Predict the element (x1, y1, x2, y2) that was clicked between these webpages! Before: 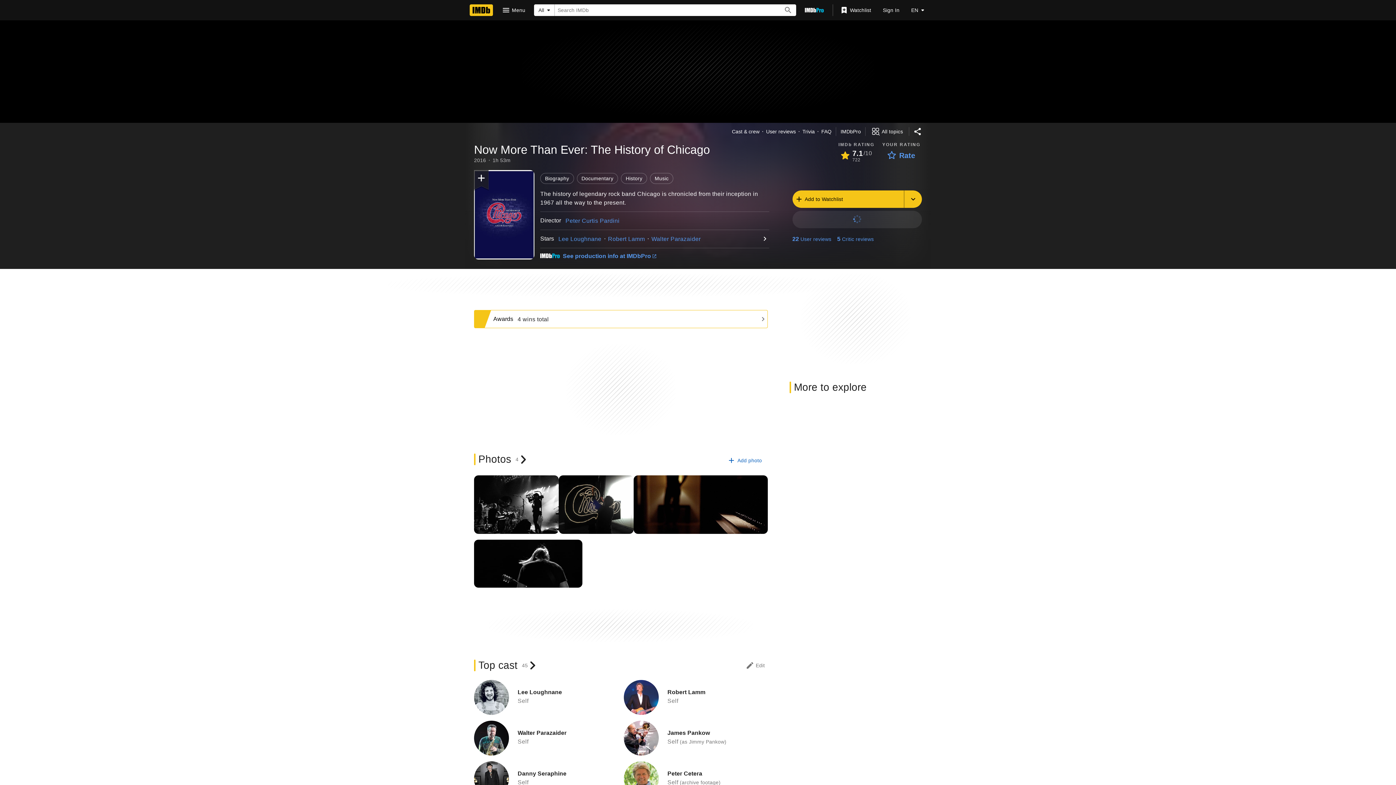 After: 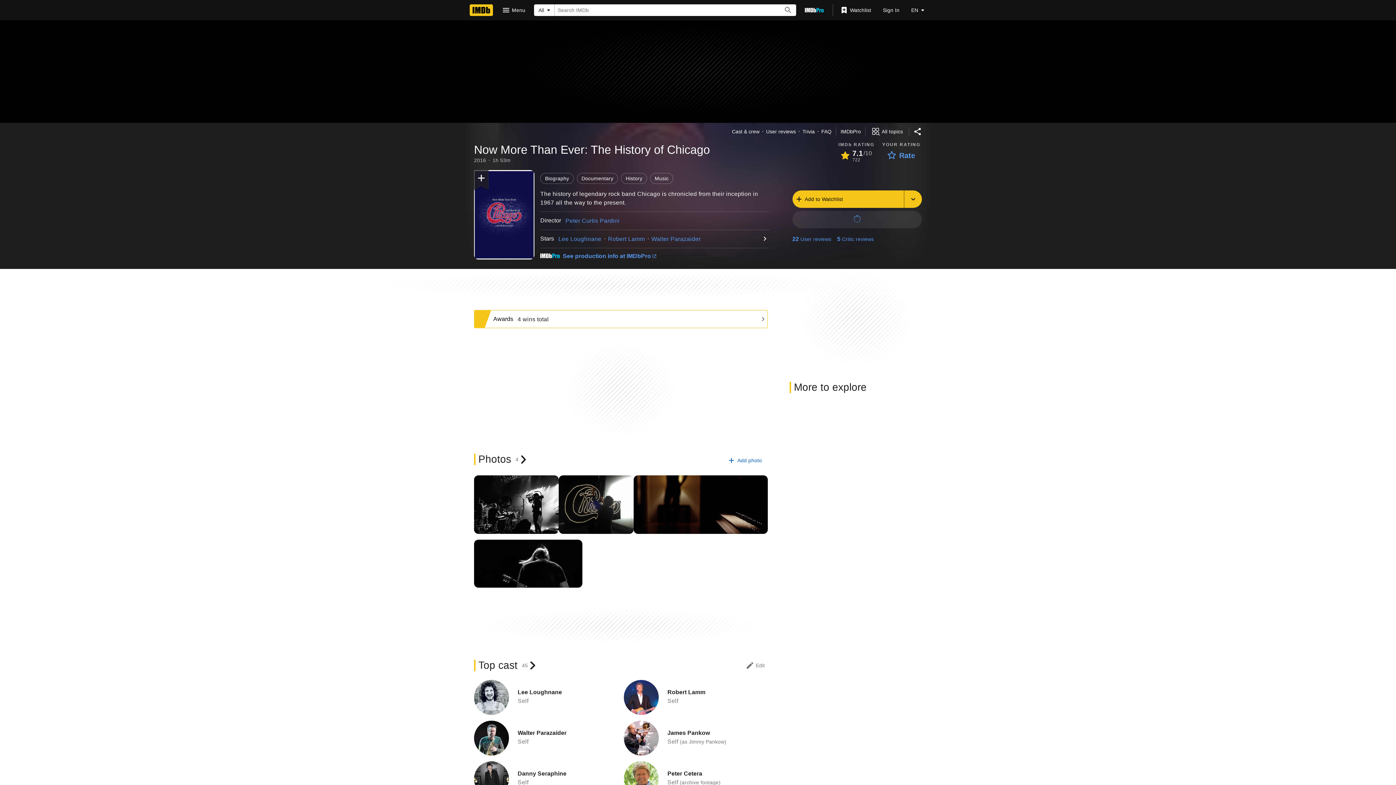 Action: label: Go to IMDbPro bbox: (540, 252, 560, 261)